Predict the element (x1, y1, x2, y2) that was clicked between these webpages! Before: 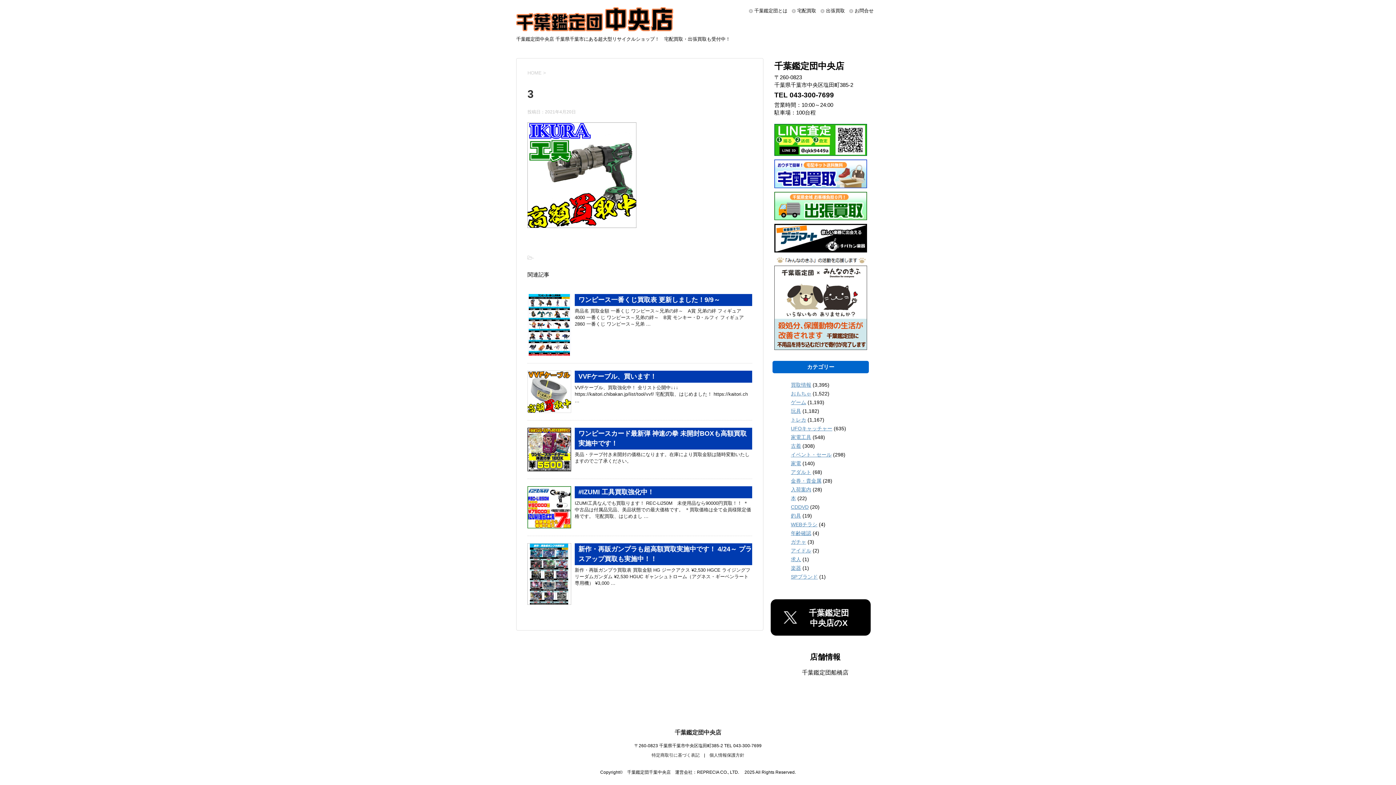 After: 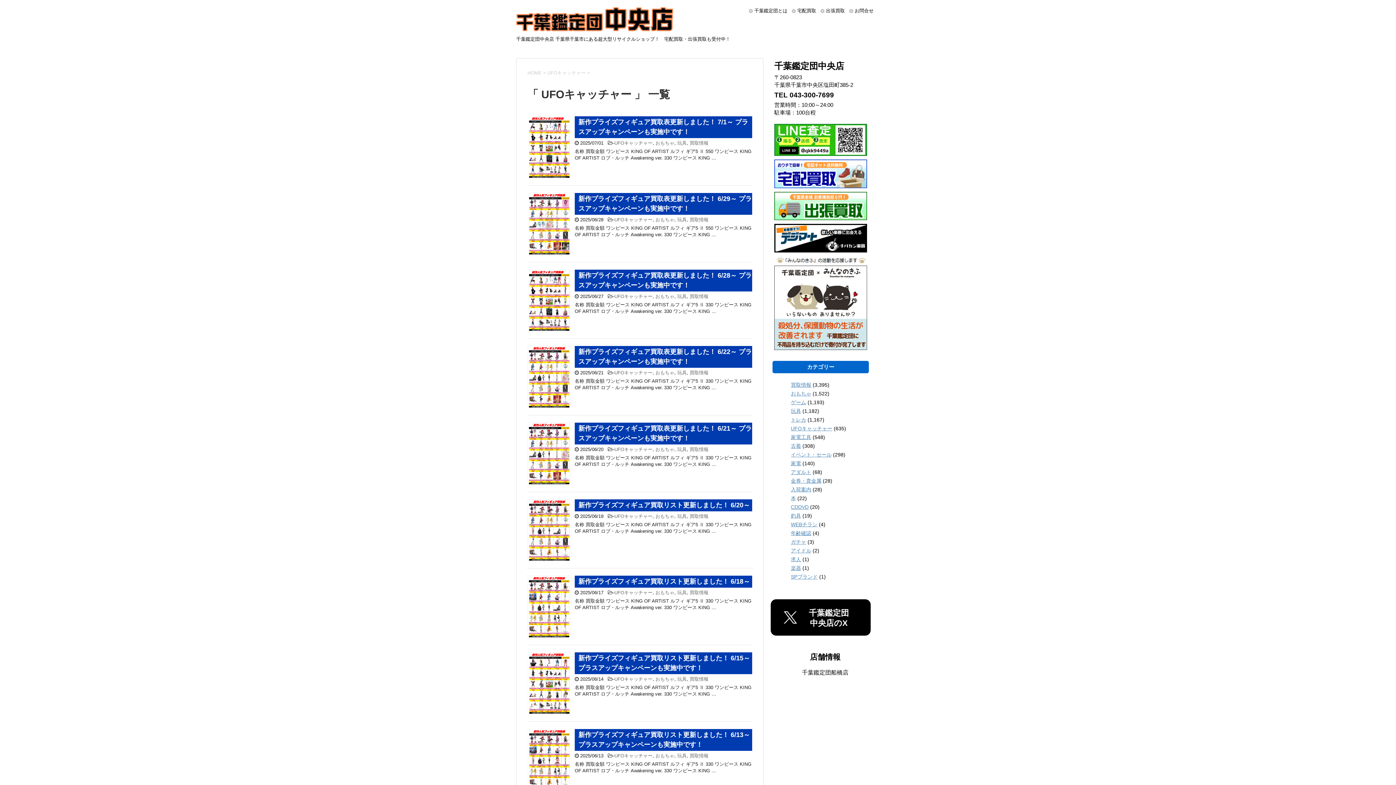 Action: bbox: (791, 425, 832, 431) label: UFOキャッチャー